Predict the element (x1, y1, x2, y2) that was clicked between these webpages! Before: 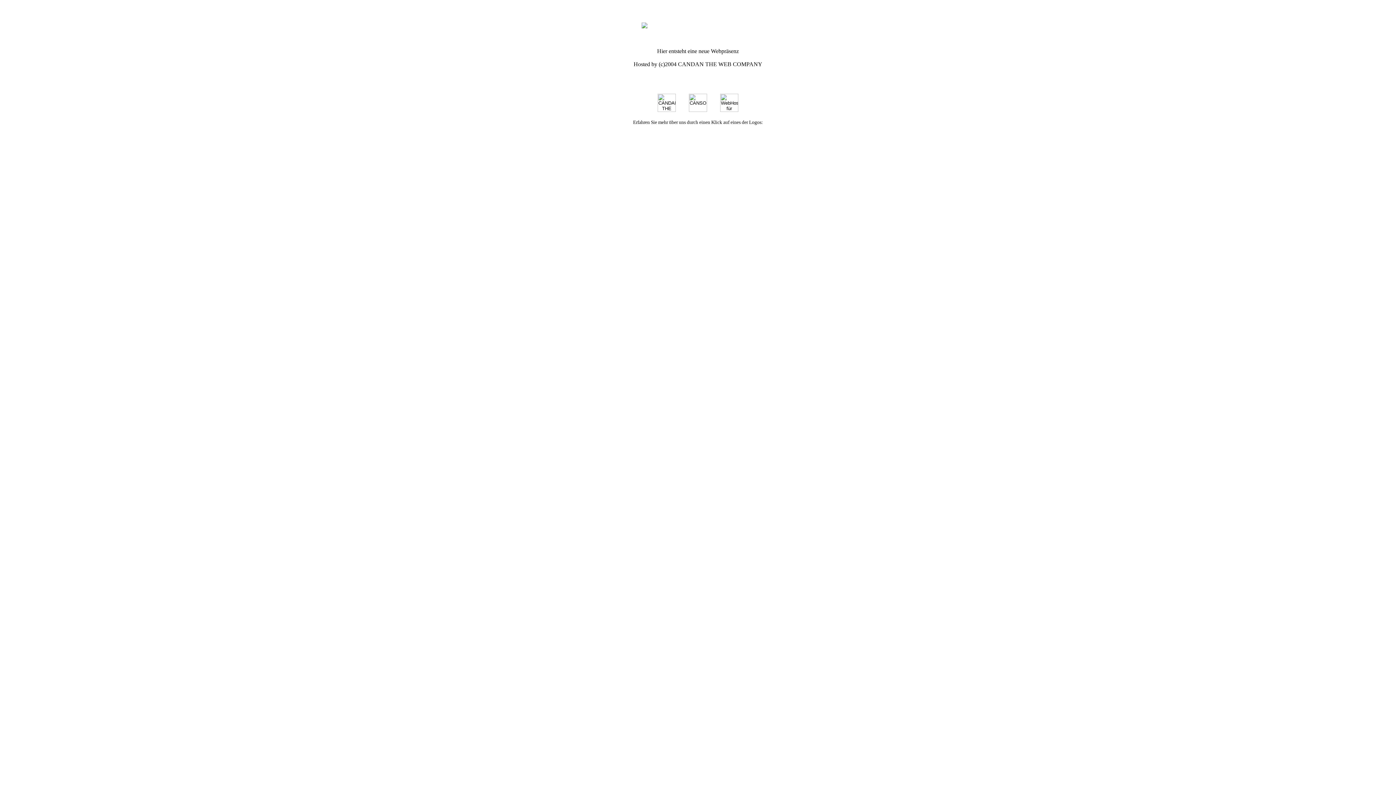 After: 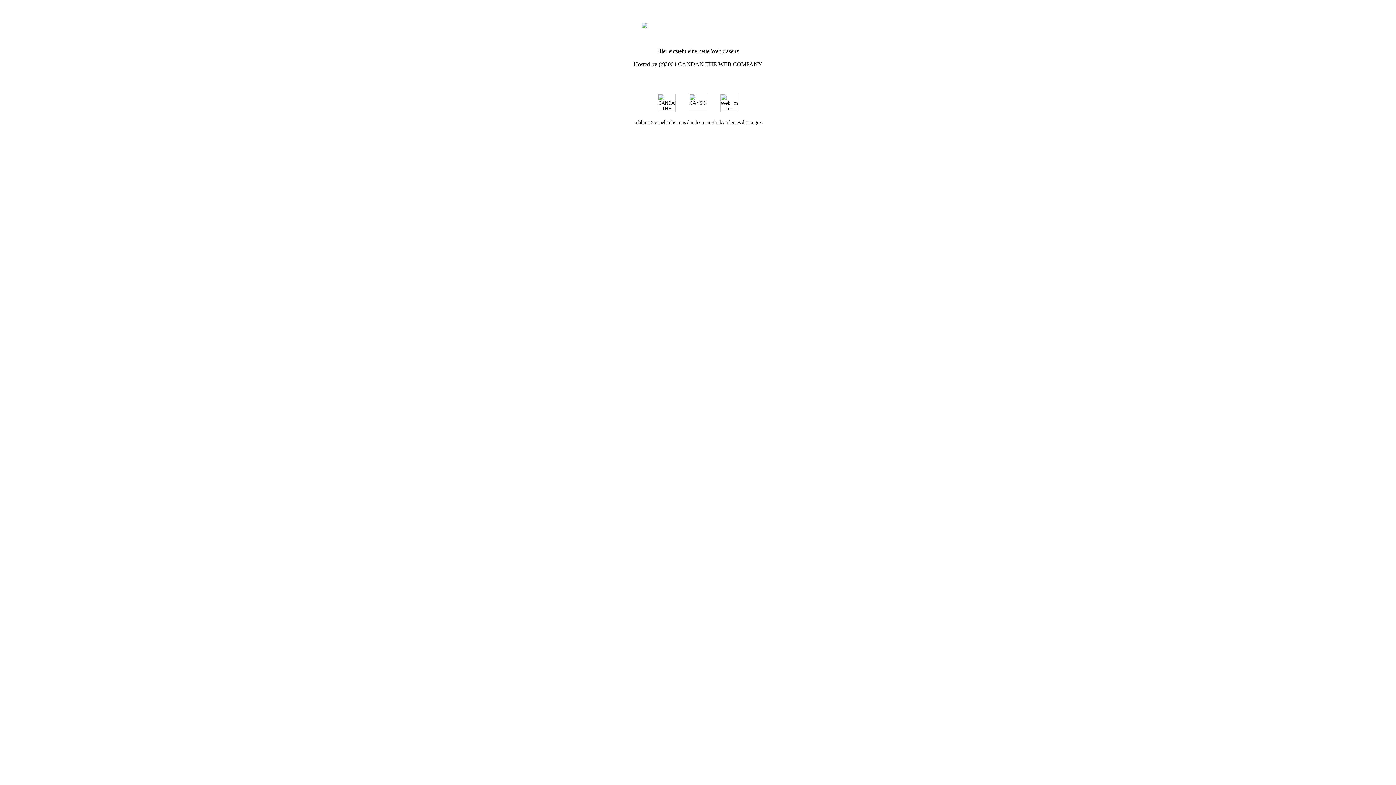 Action: bbox: (720, 107, 738, 113)